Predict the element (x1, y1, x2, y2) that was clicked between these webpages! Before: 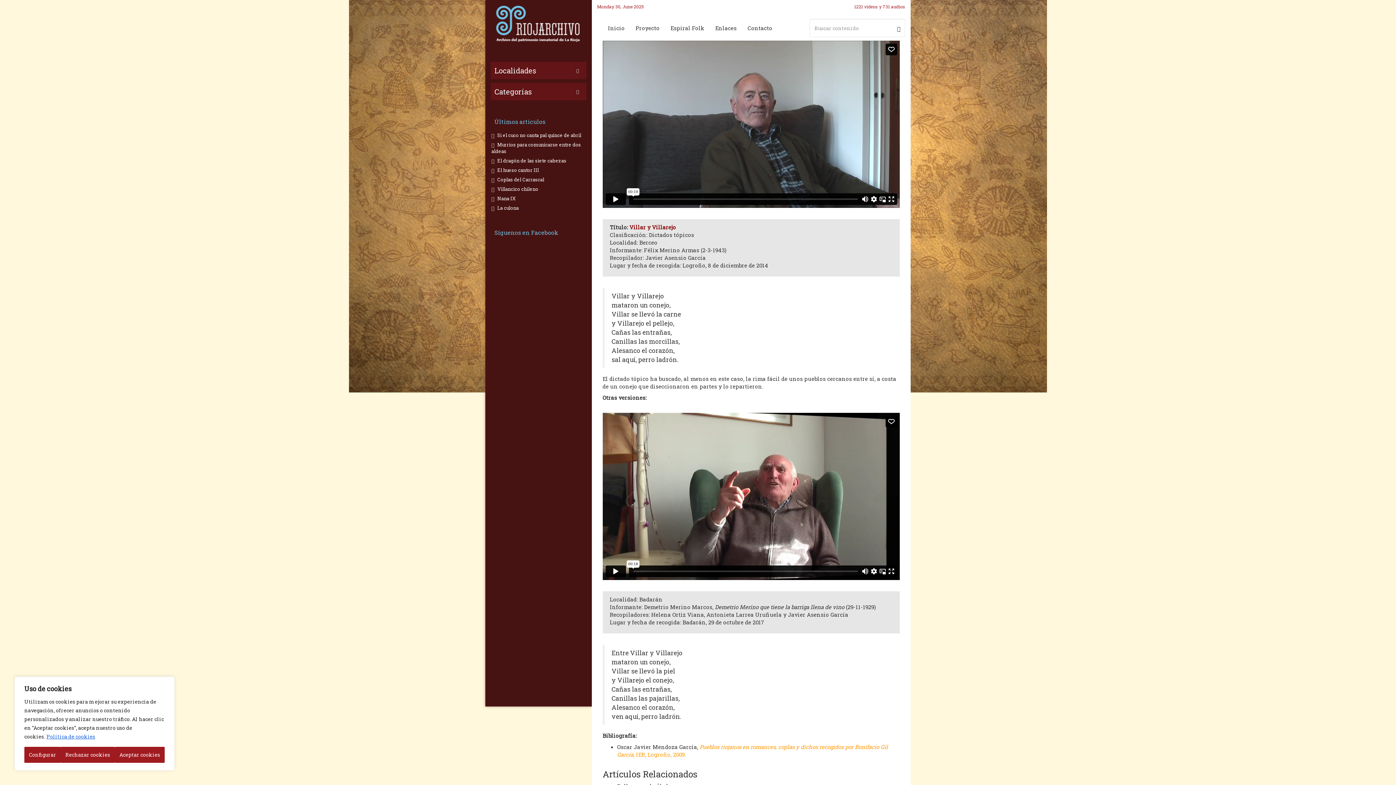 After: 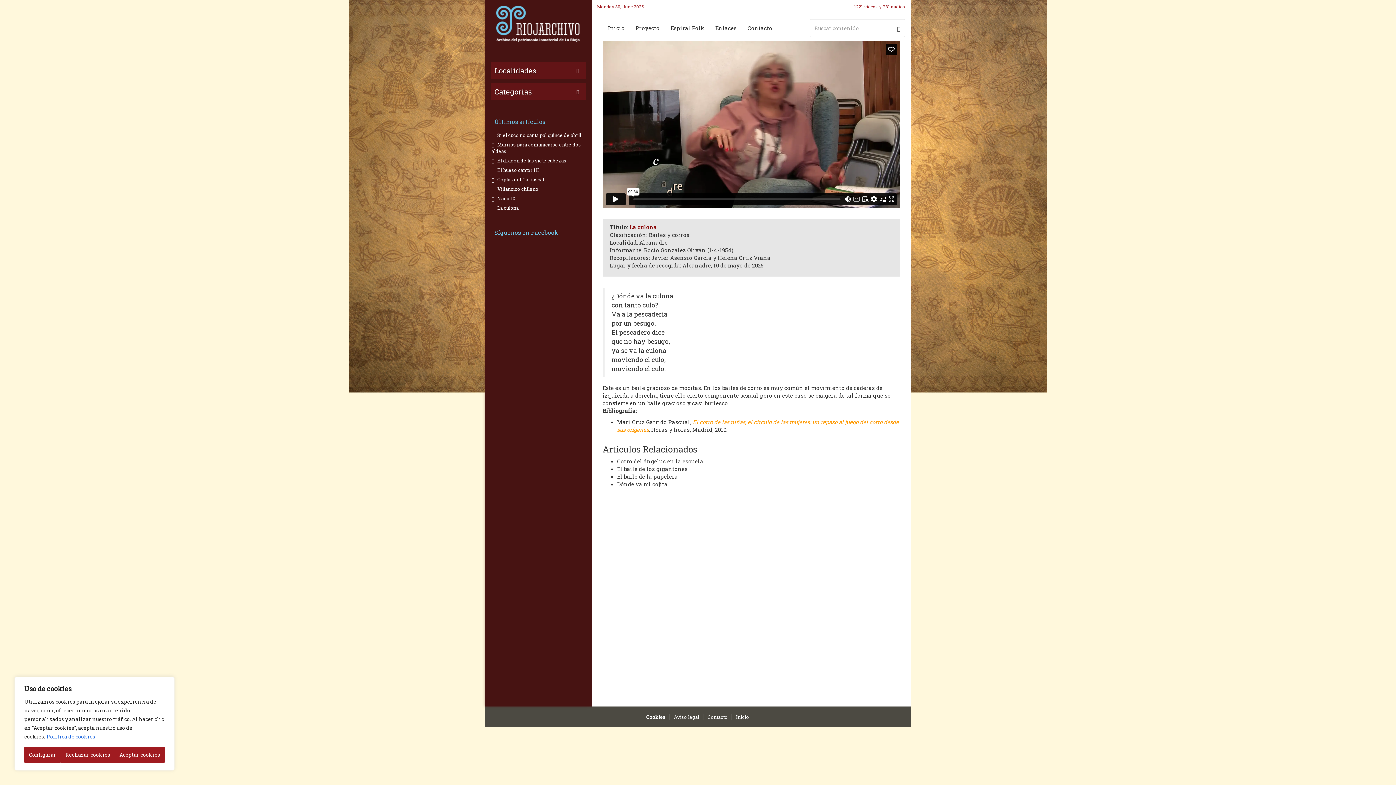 Action: bbox: (491, 204, 518, 211) label:  La culona